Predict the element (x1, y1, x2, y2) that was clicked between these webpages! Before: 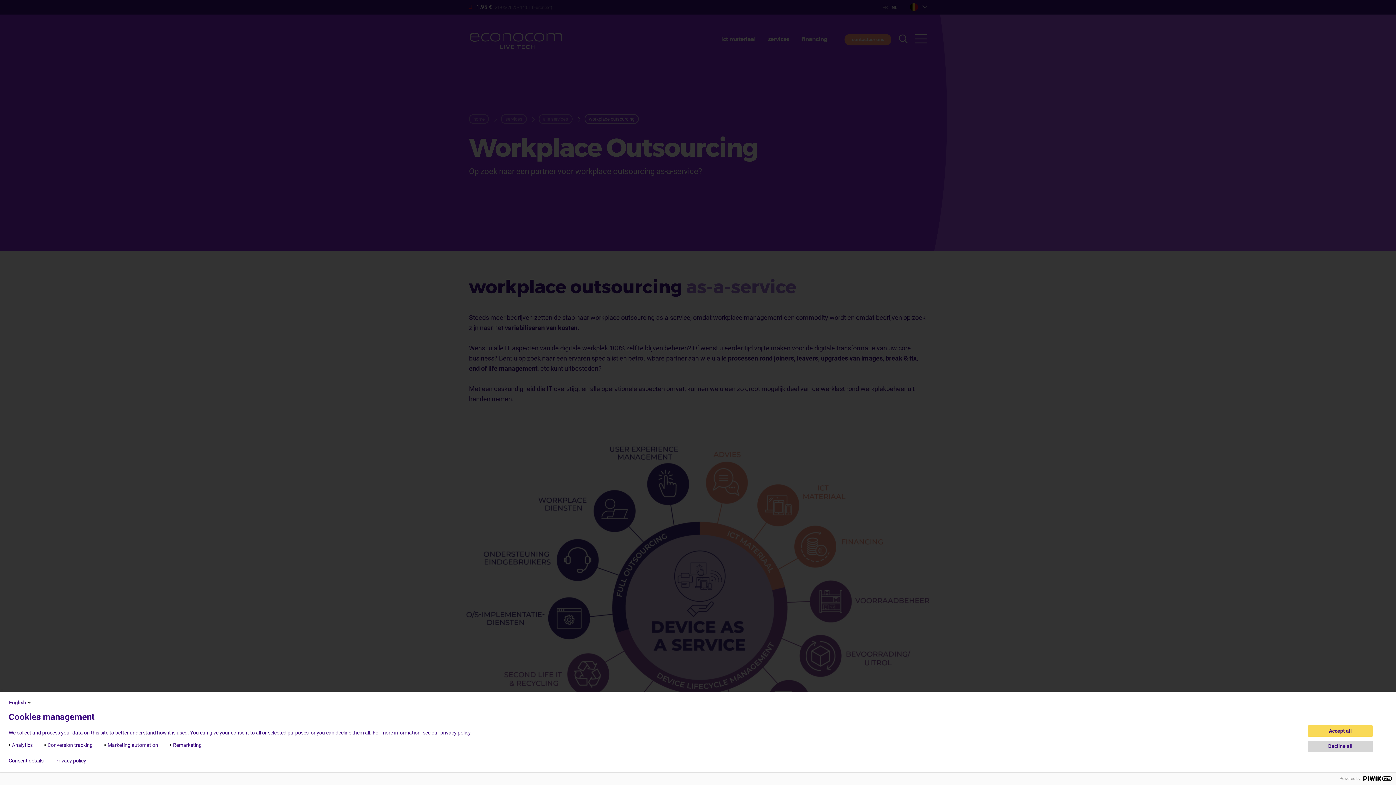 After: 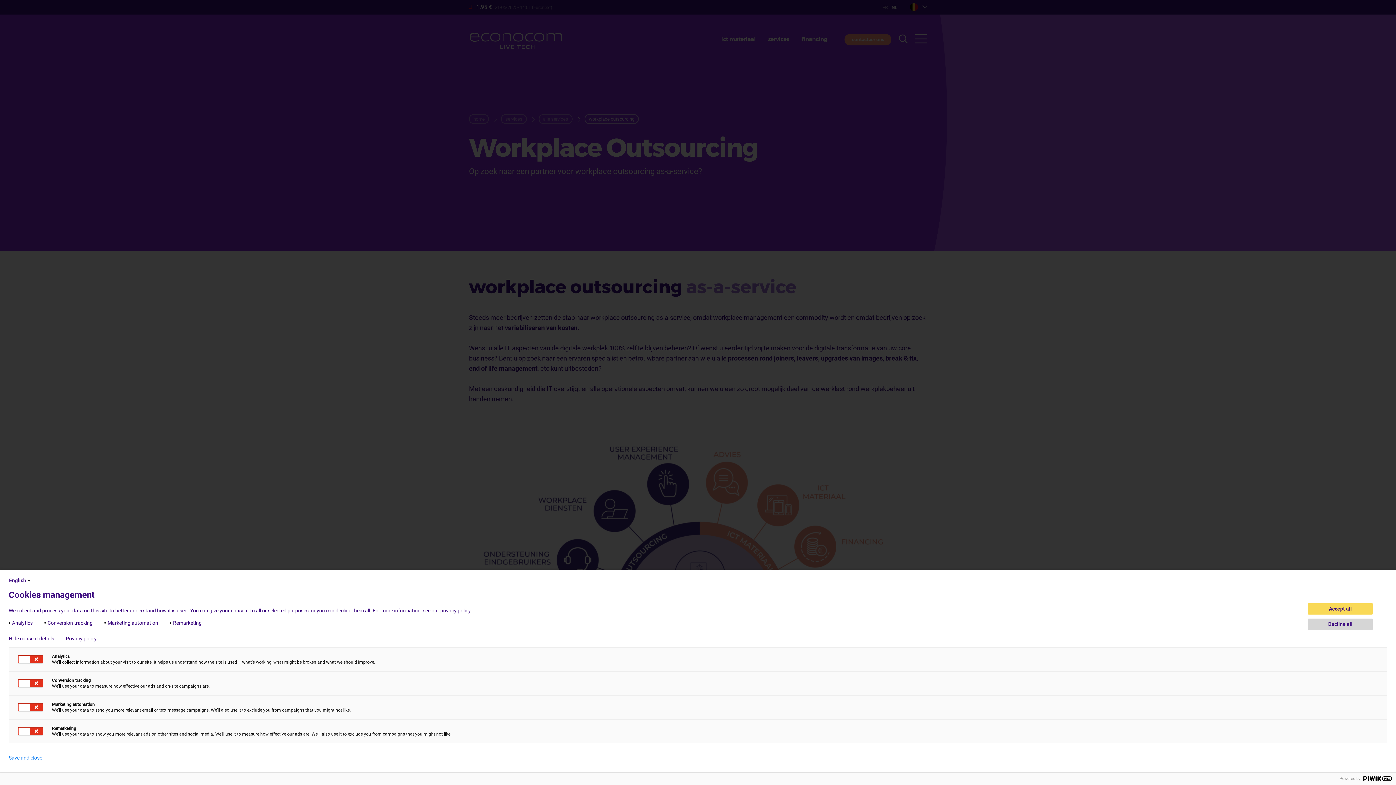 Action: label: Consent details bbox: (8, 758, 43, 764)